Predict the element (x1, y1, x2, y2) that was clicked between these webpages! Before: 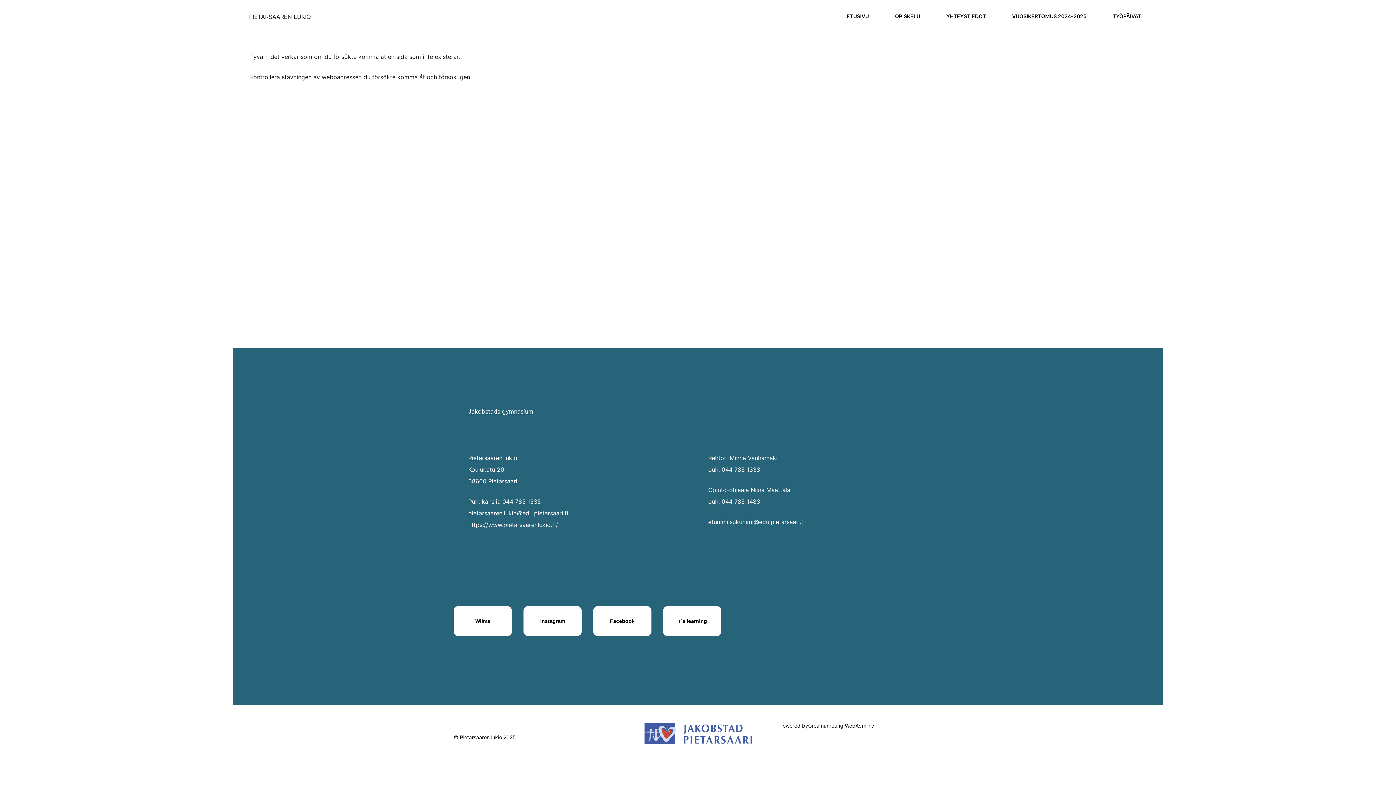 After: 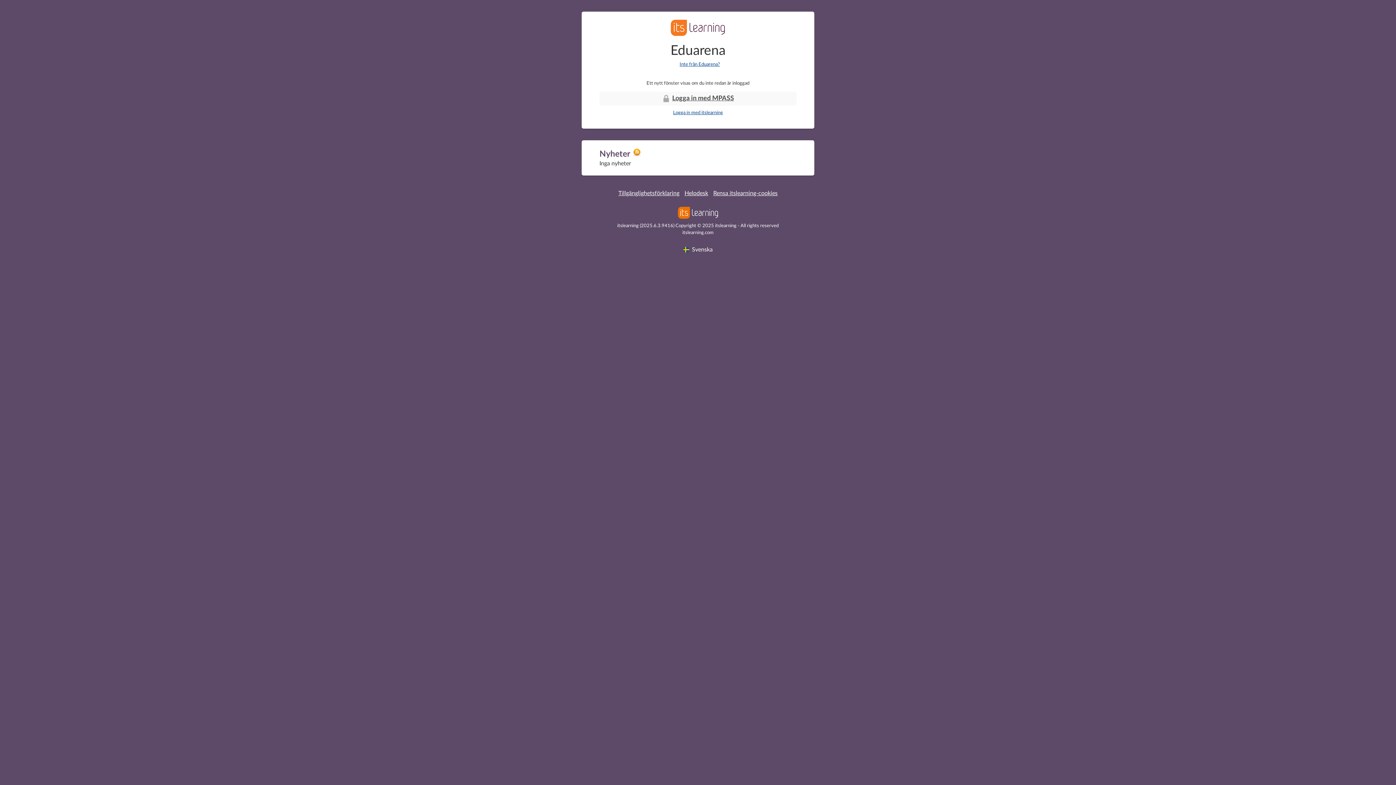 Action: bbox: (663, 612, 721, 630) label: It`s learning